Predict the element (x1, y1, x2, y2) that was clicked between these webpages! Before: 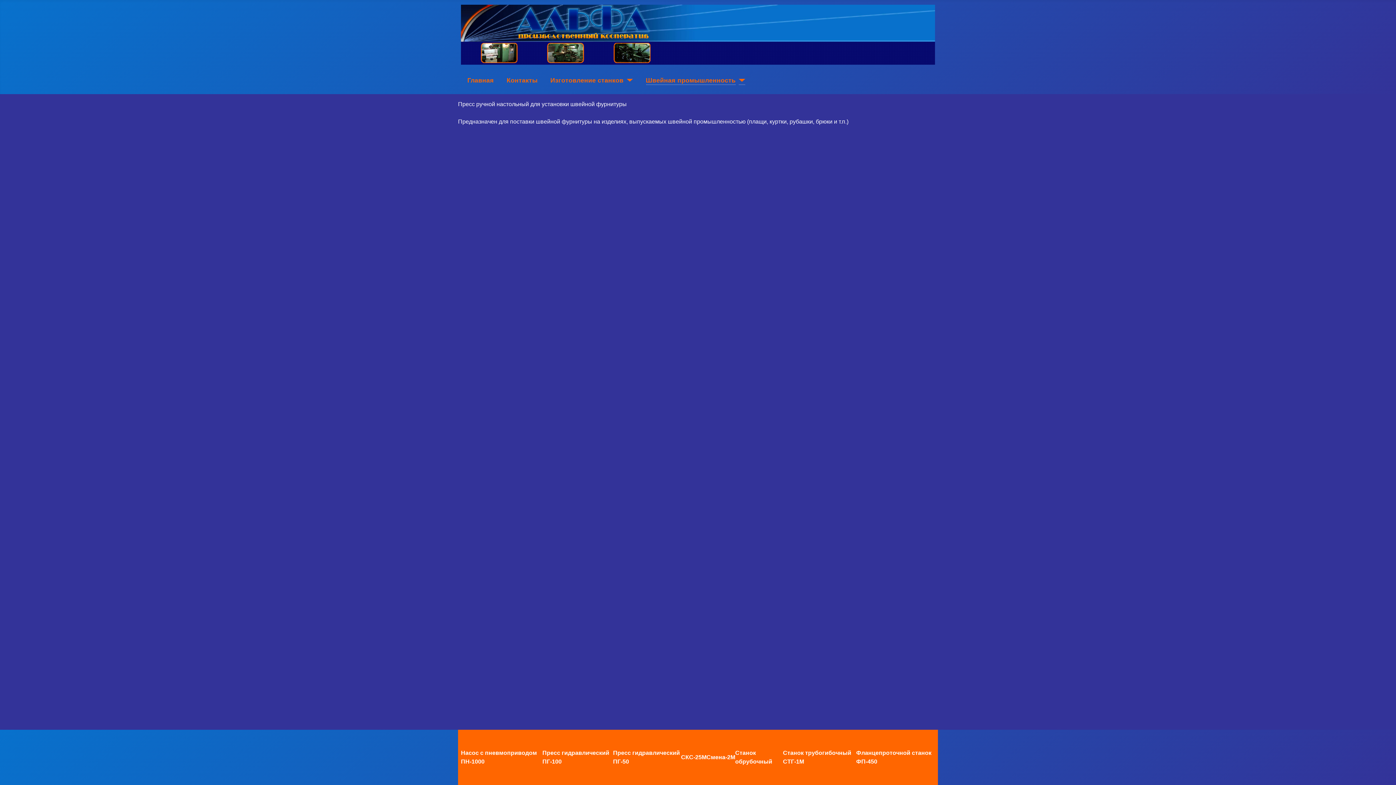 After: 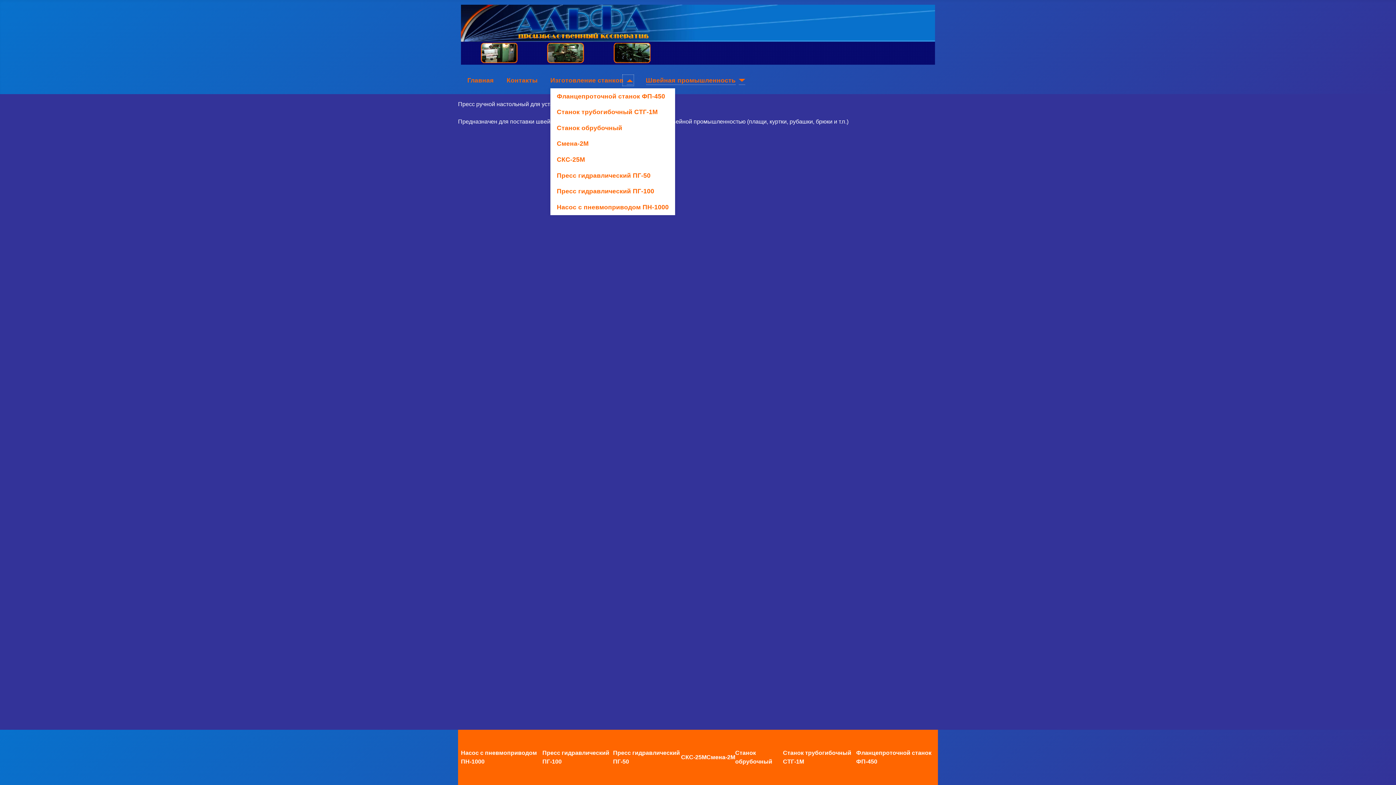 Action: bbox: (623, 75, 633, 85) label: Изготовление станков